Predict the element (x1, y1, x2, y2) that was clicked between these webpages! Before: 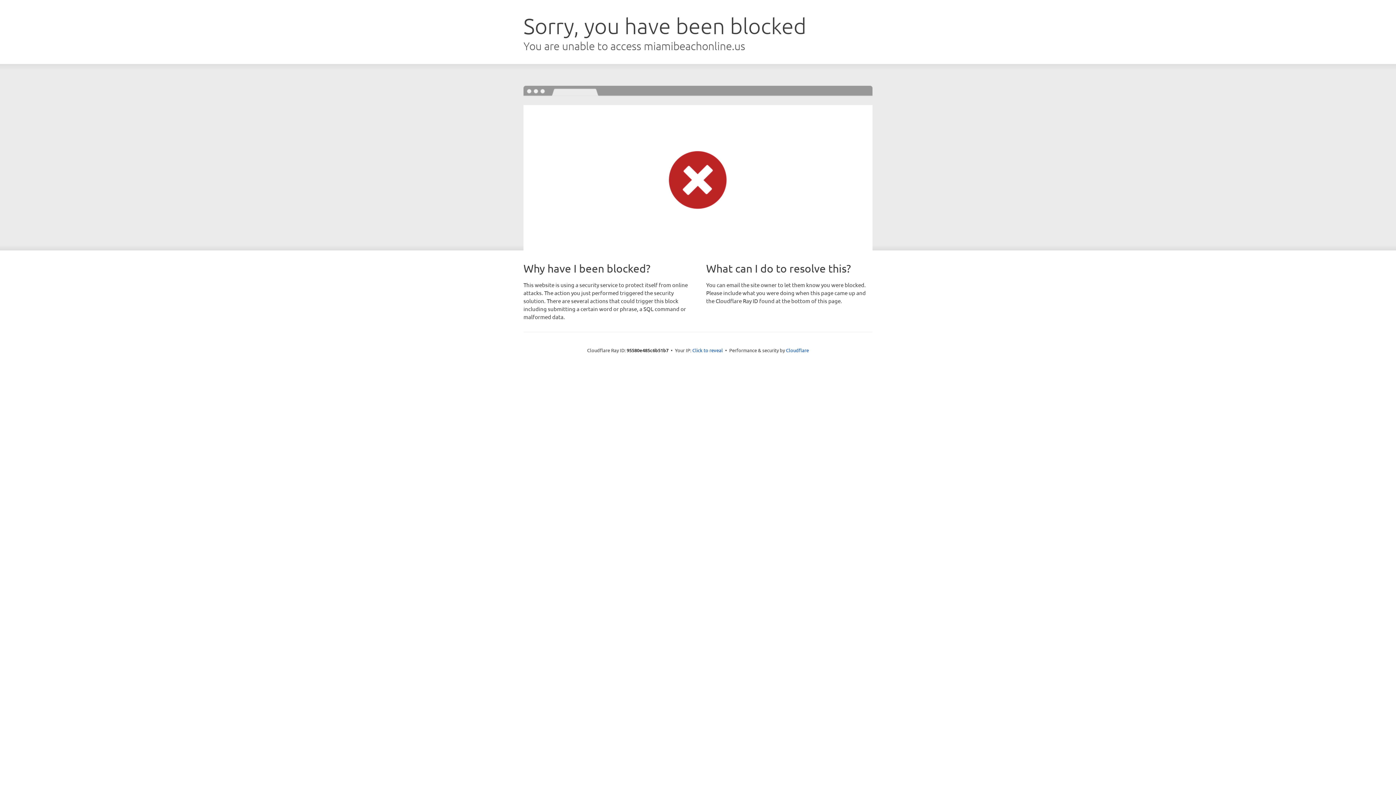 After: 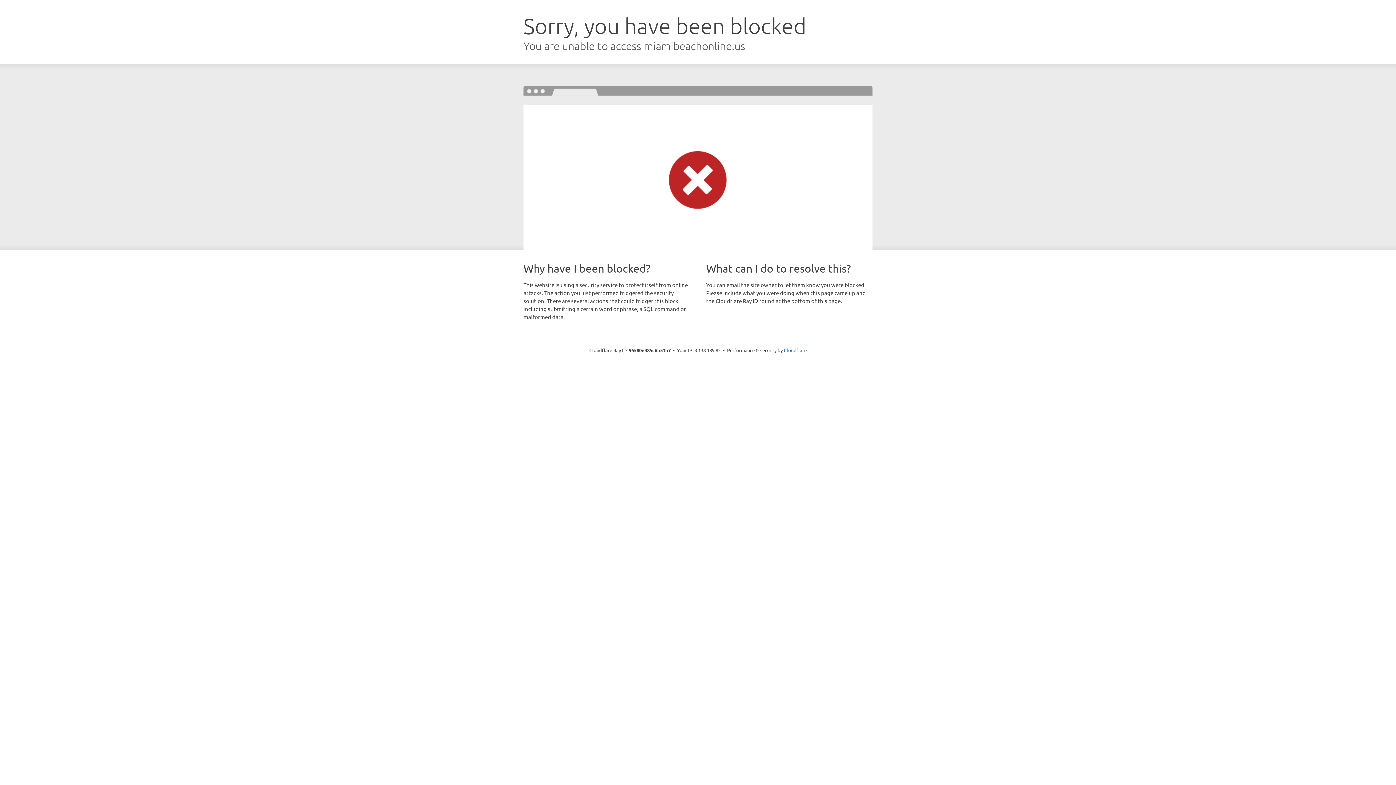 Action: label: Click to reveal bbox: (692, 346, 723, 353)